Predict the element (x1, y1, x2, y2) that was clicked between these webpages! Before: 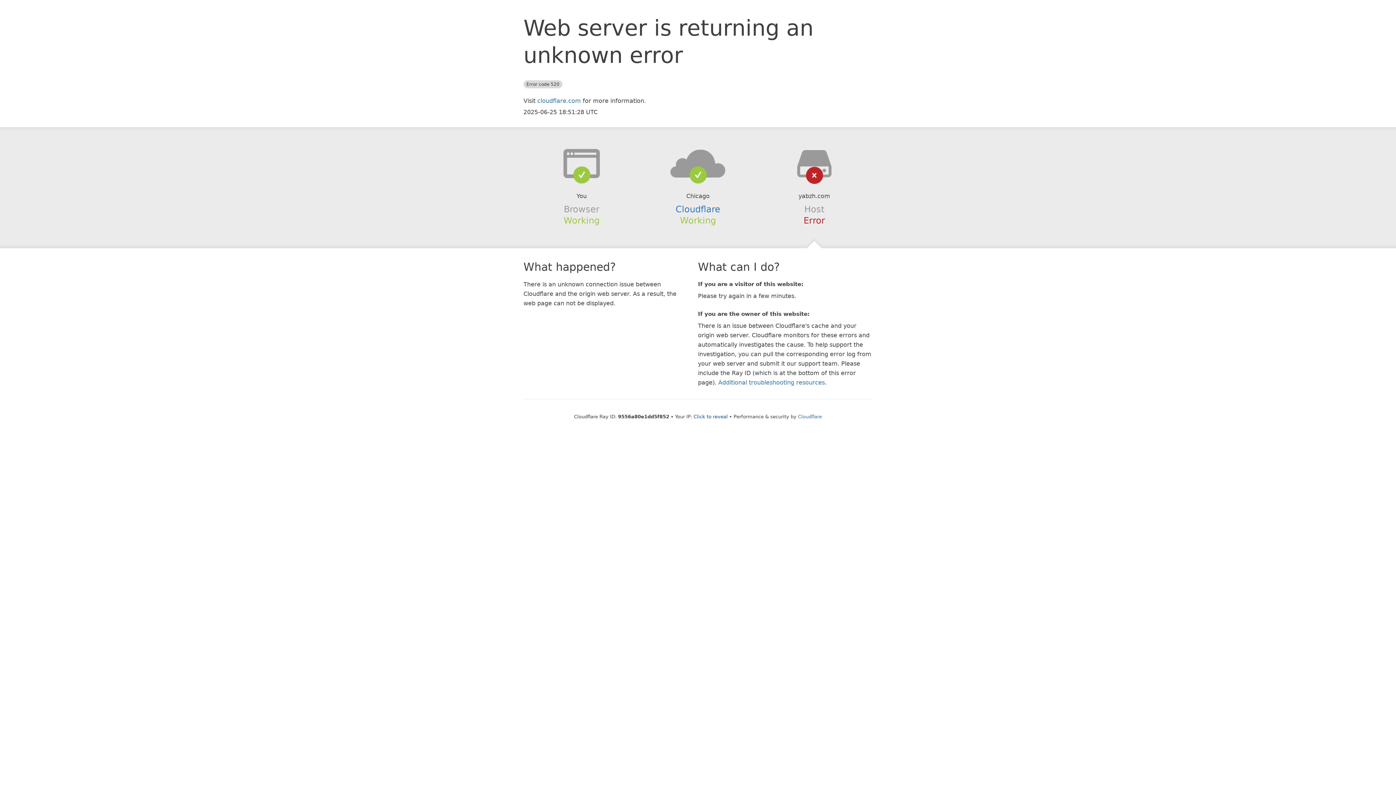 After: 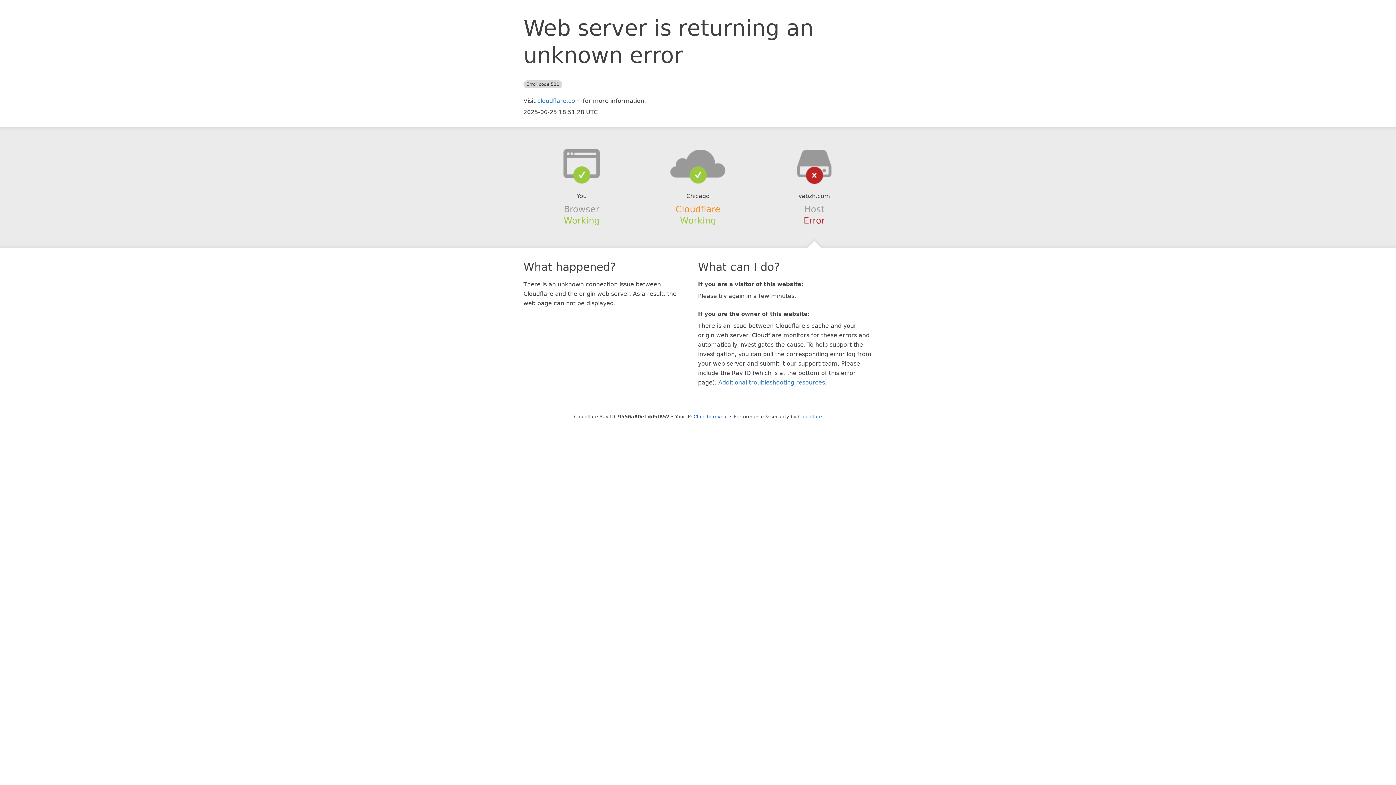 Action: label: Cloudflare bbox: (675, 204, 720, 214)